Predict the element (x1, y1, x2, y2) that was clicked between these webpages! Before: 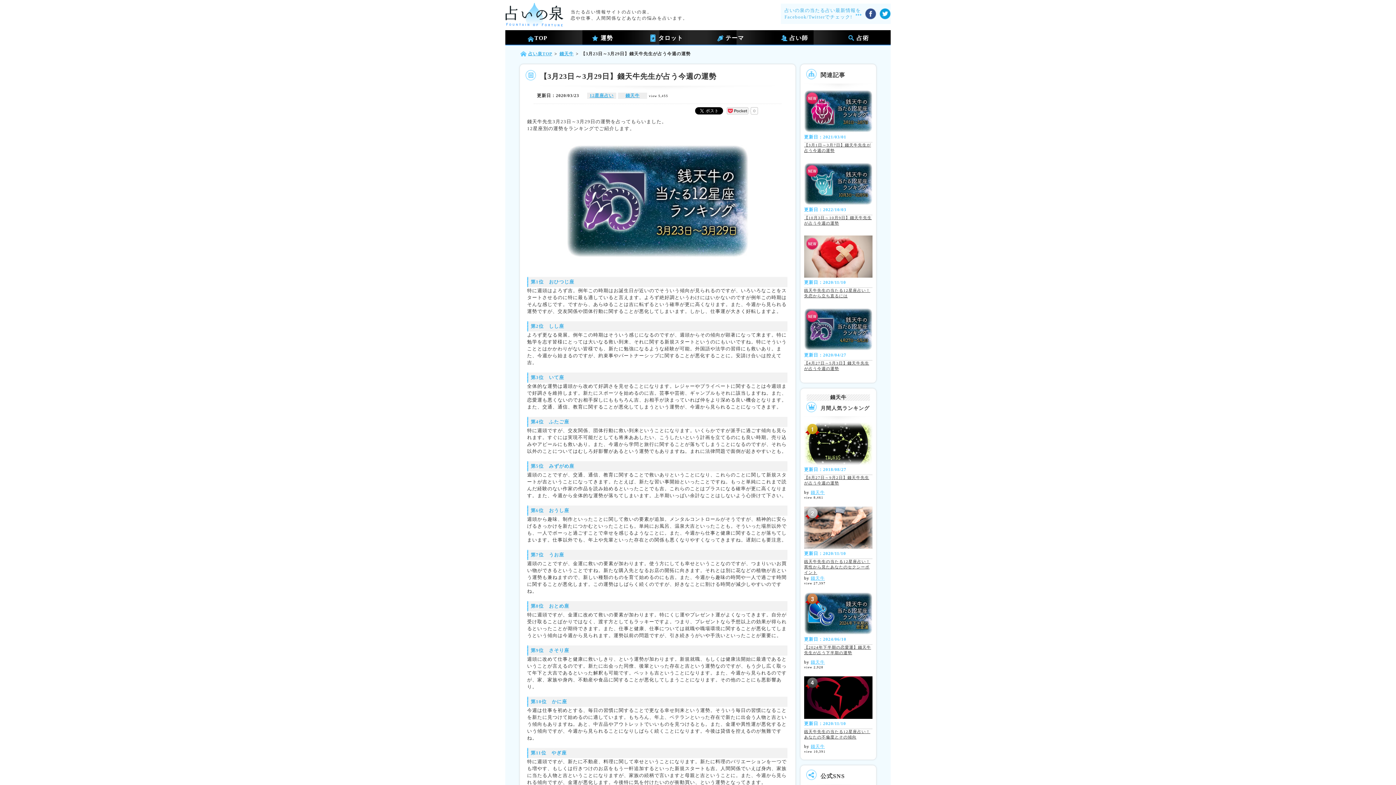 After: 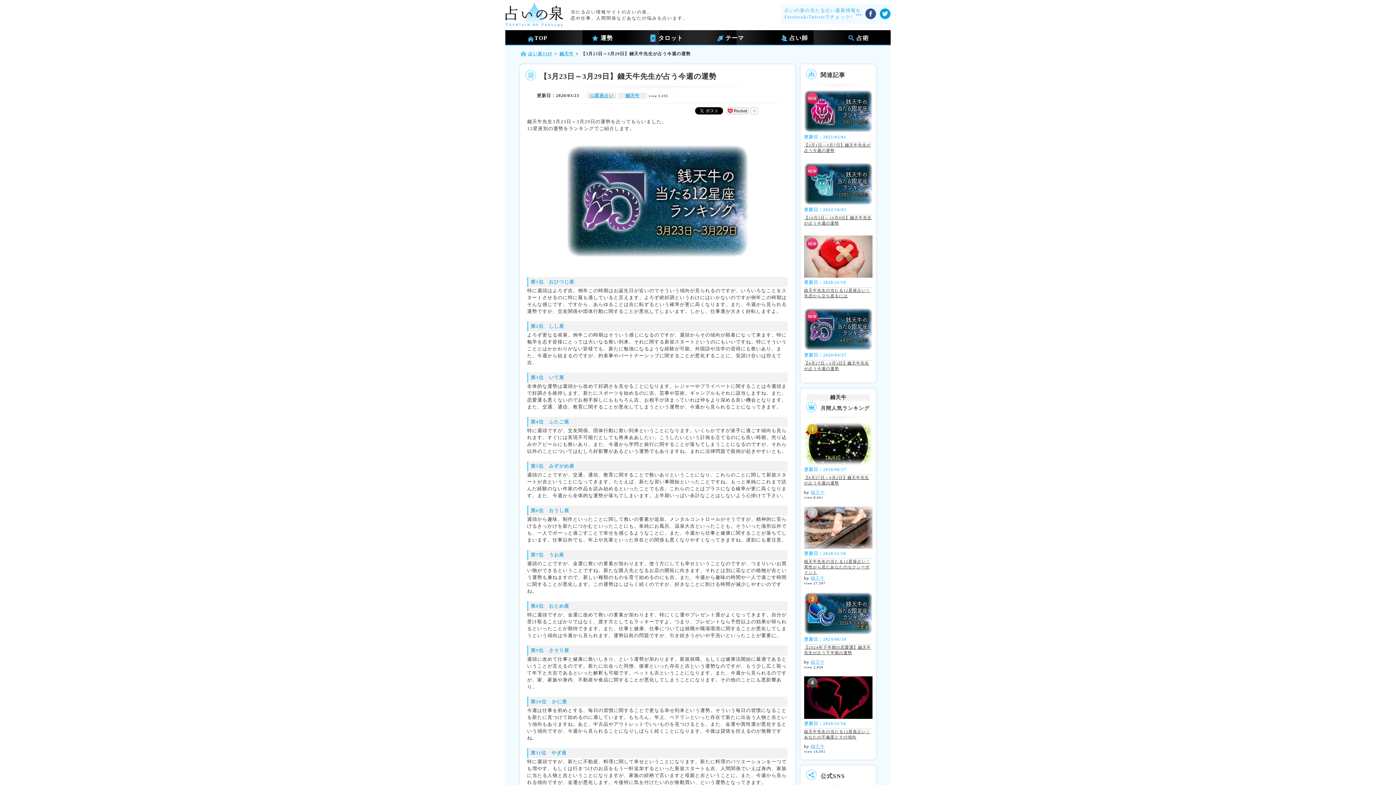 Action: bbox: (876, 14, 890, 19)